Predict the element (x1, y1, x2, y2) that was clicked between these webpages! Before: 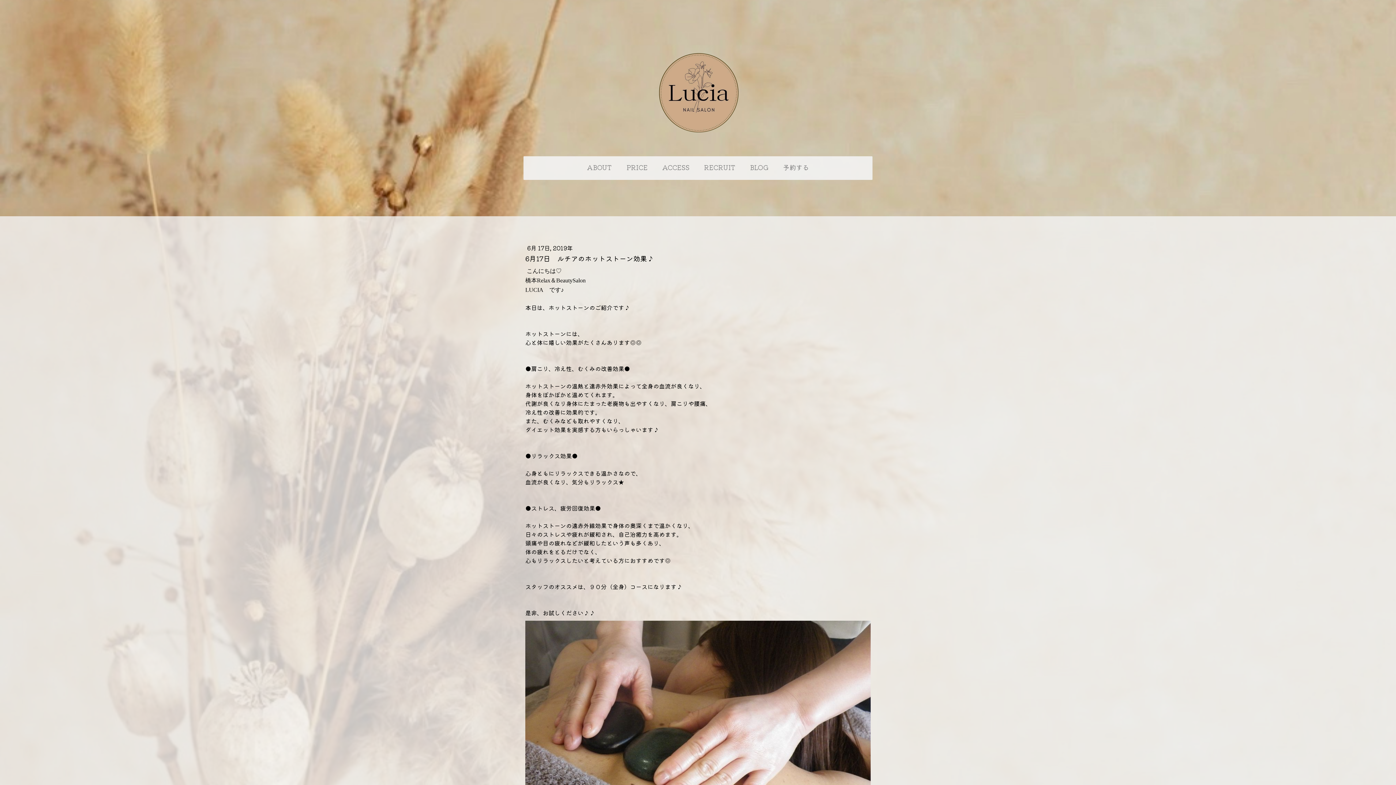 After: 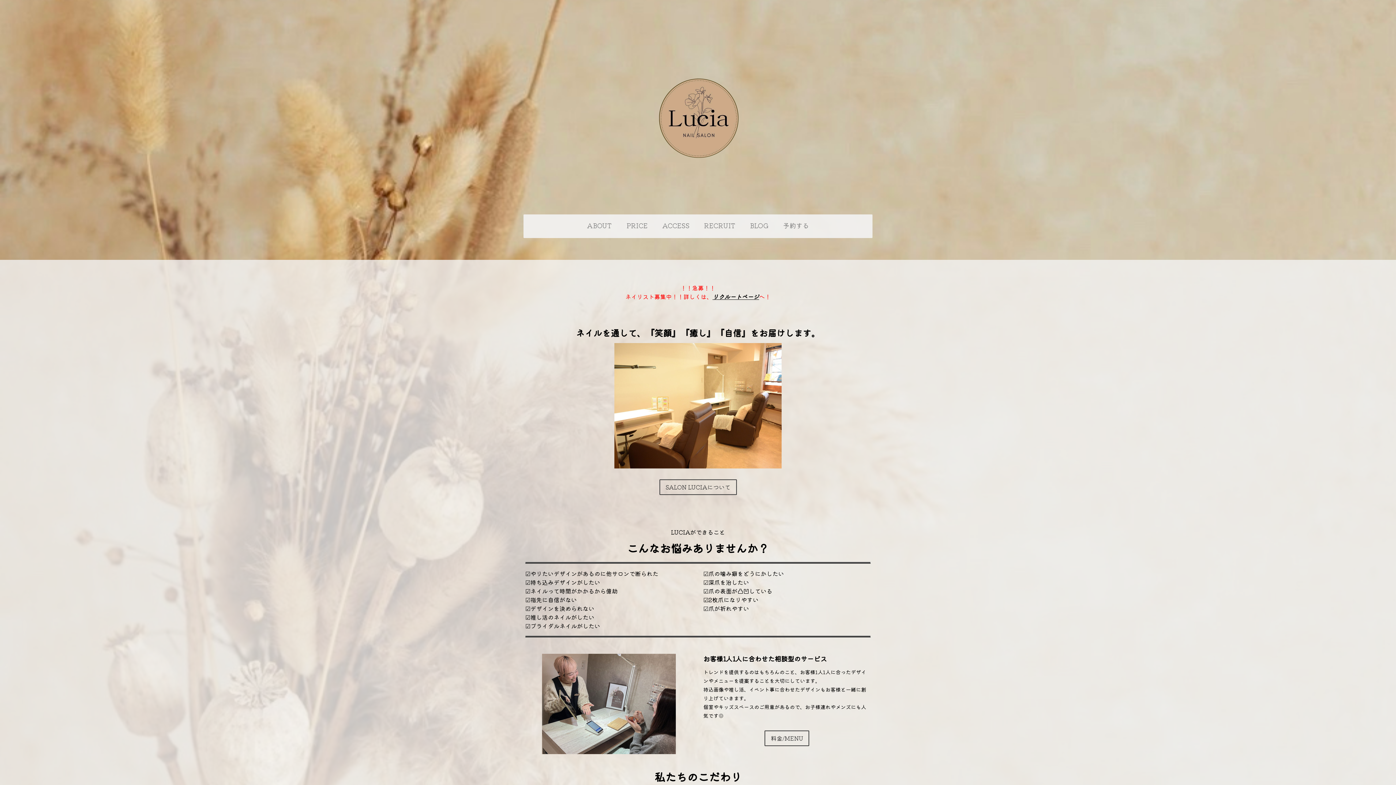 Action: bbox: (654, 49, 741, 56)